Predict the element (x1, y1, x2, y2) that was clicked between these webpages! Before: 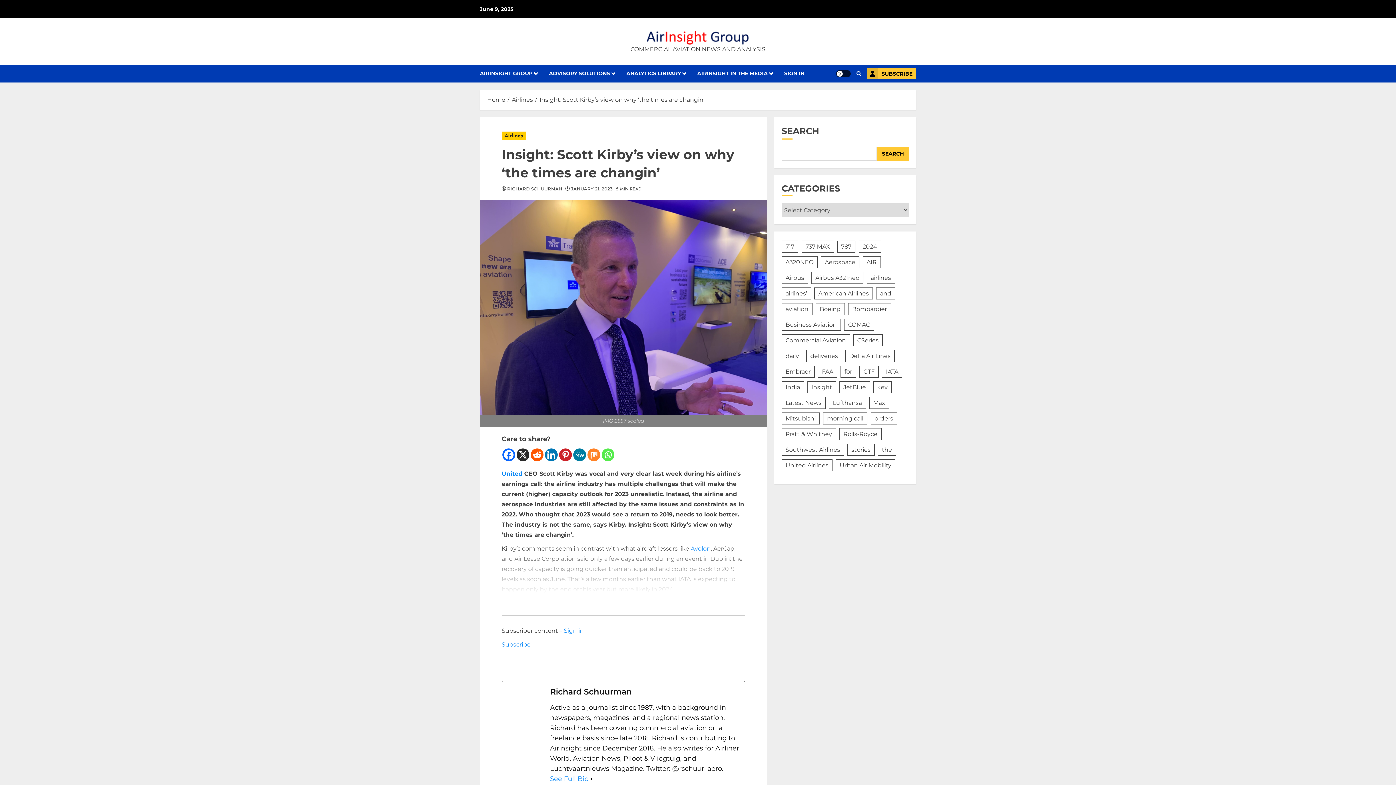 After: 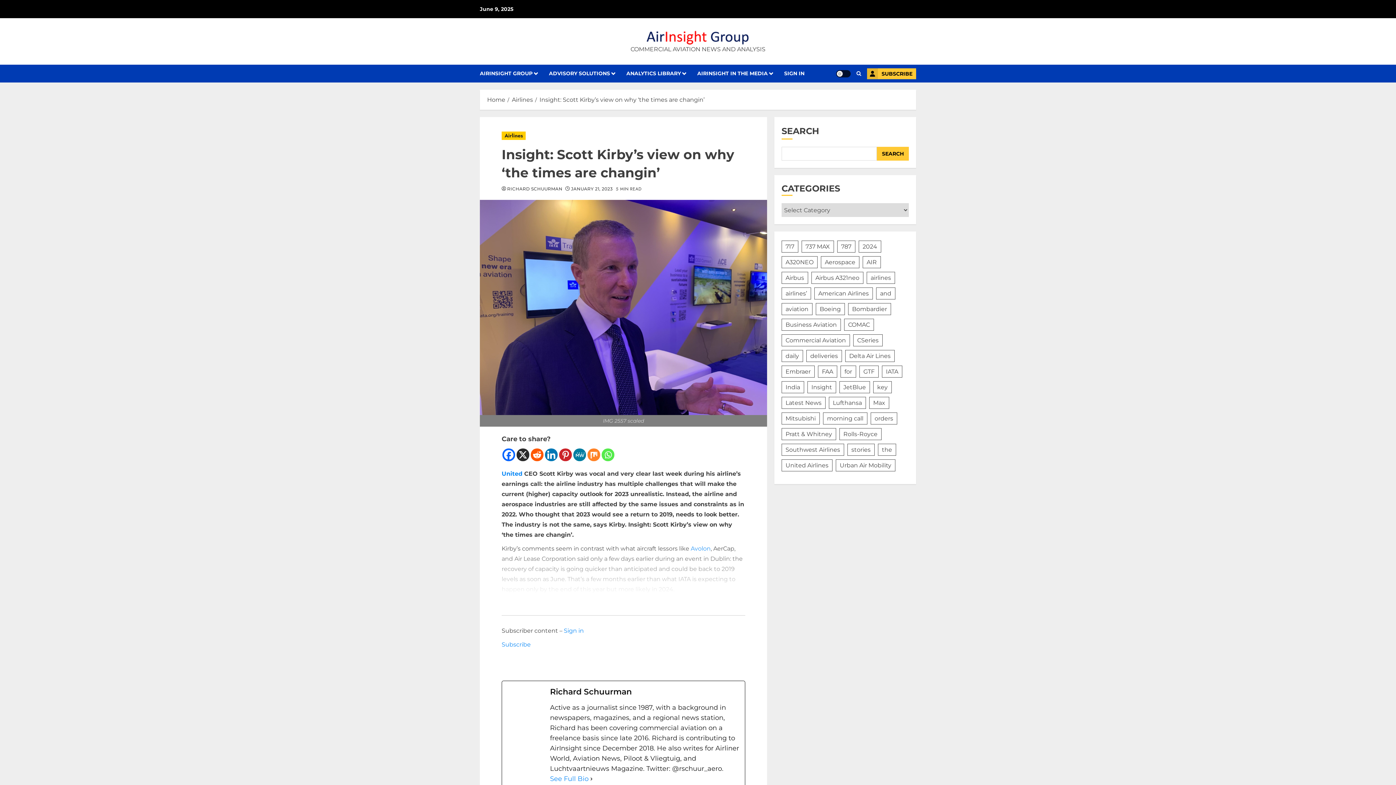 Action: label: Linkedin bbox: (545, 448, 557, 461)